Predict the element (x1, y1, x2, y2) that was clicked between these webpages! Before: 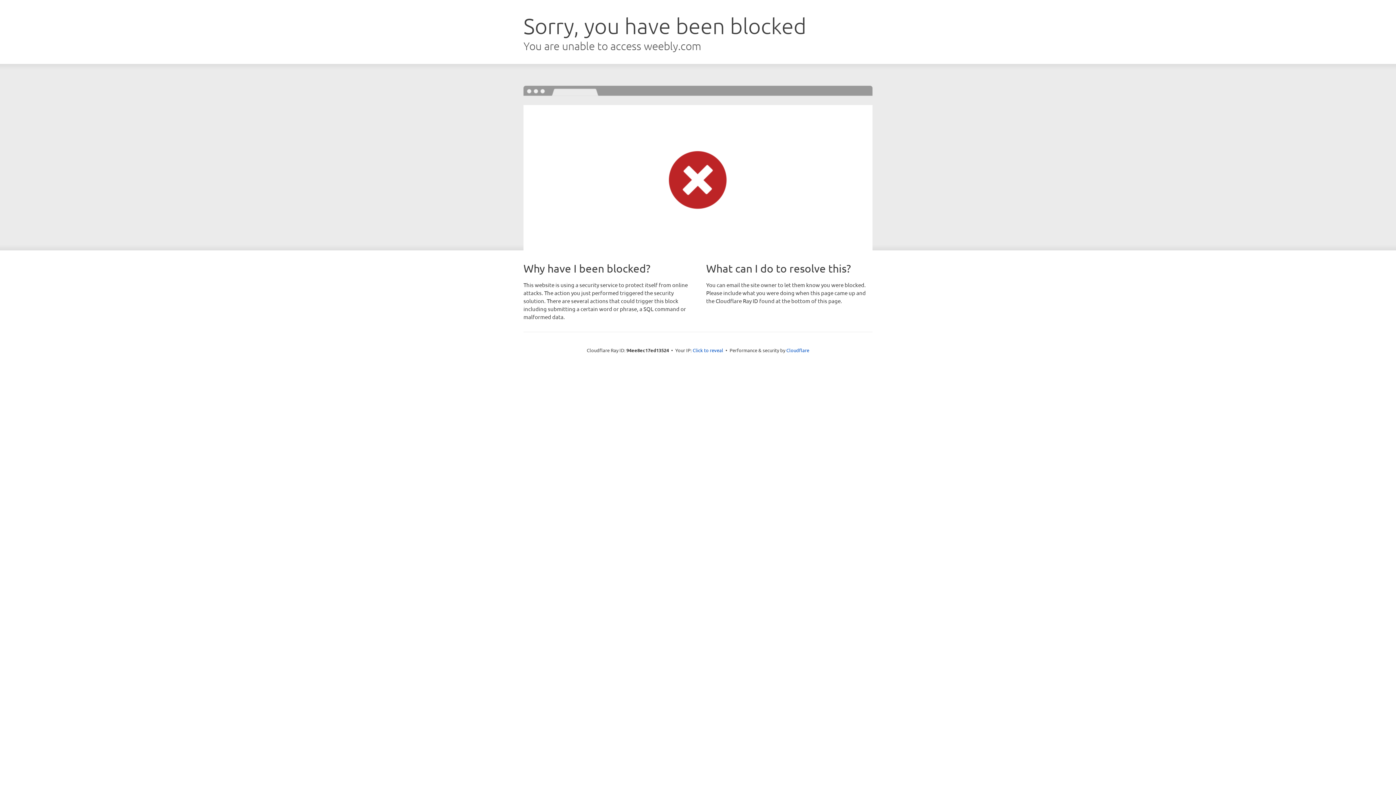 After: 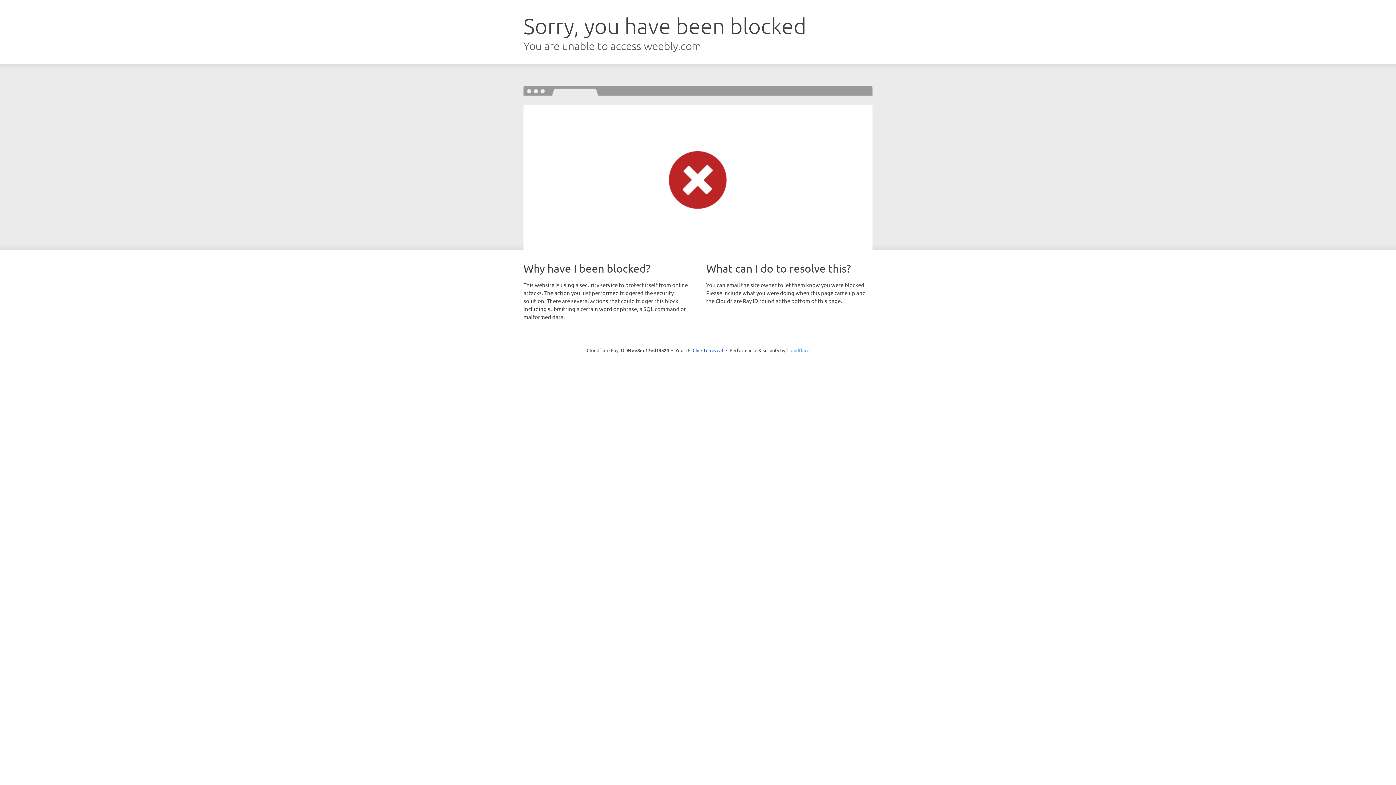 Action: bbox: (786, 347, 809, 353) label: Cloudflare